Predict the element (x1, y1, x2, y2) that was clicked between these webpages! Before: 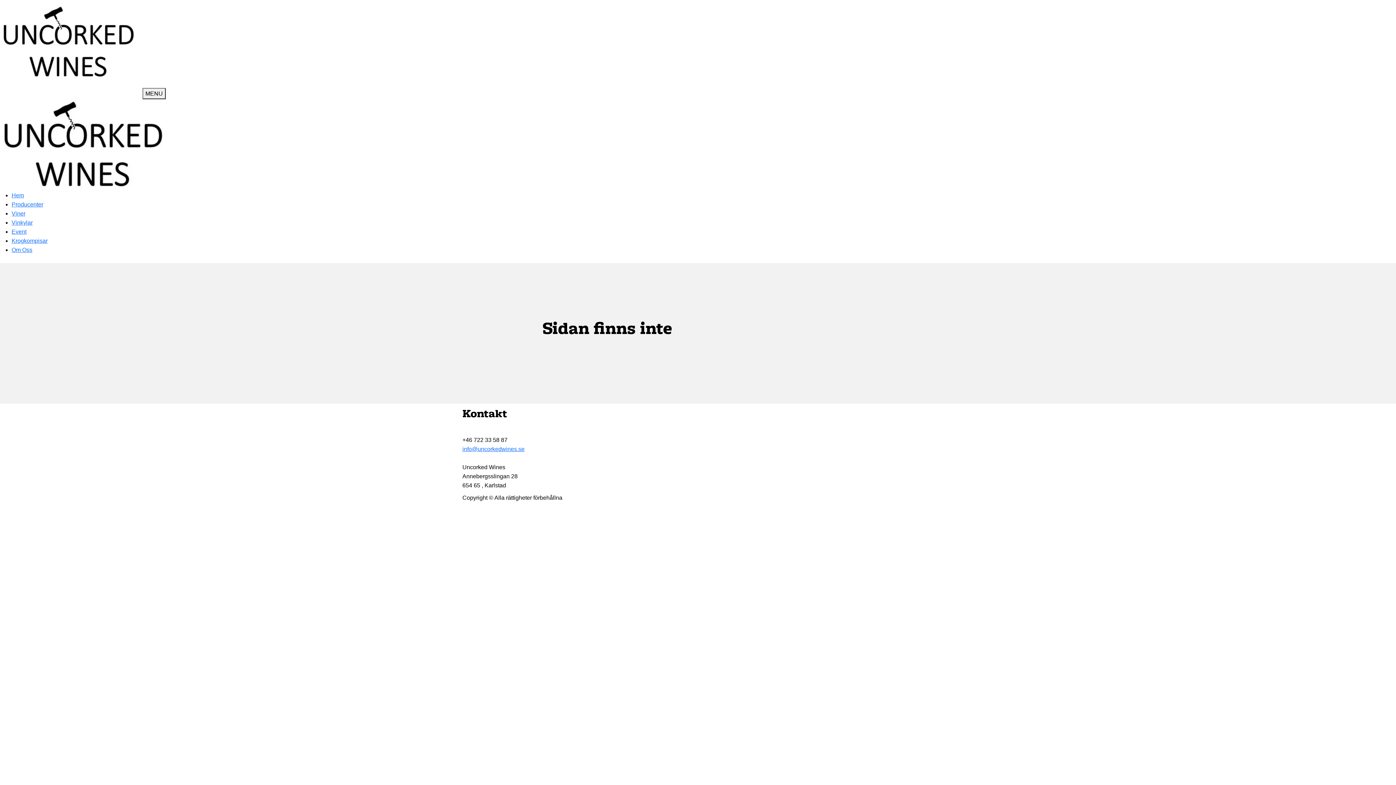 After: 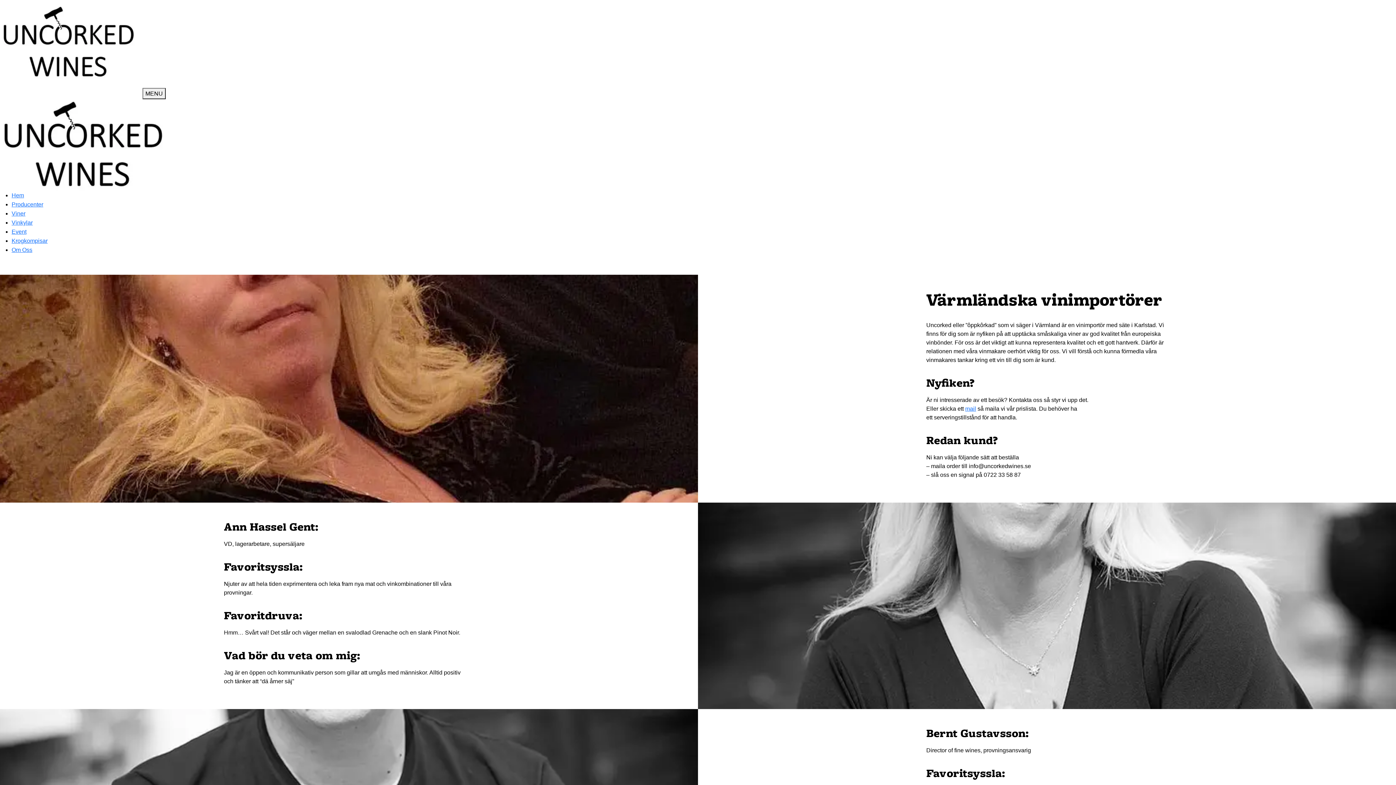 Action: label: Om Oss bbox: (11, 247, 32, 253)